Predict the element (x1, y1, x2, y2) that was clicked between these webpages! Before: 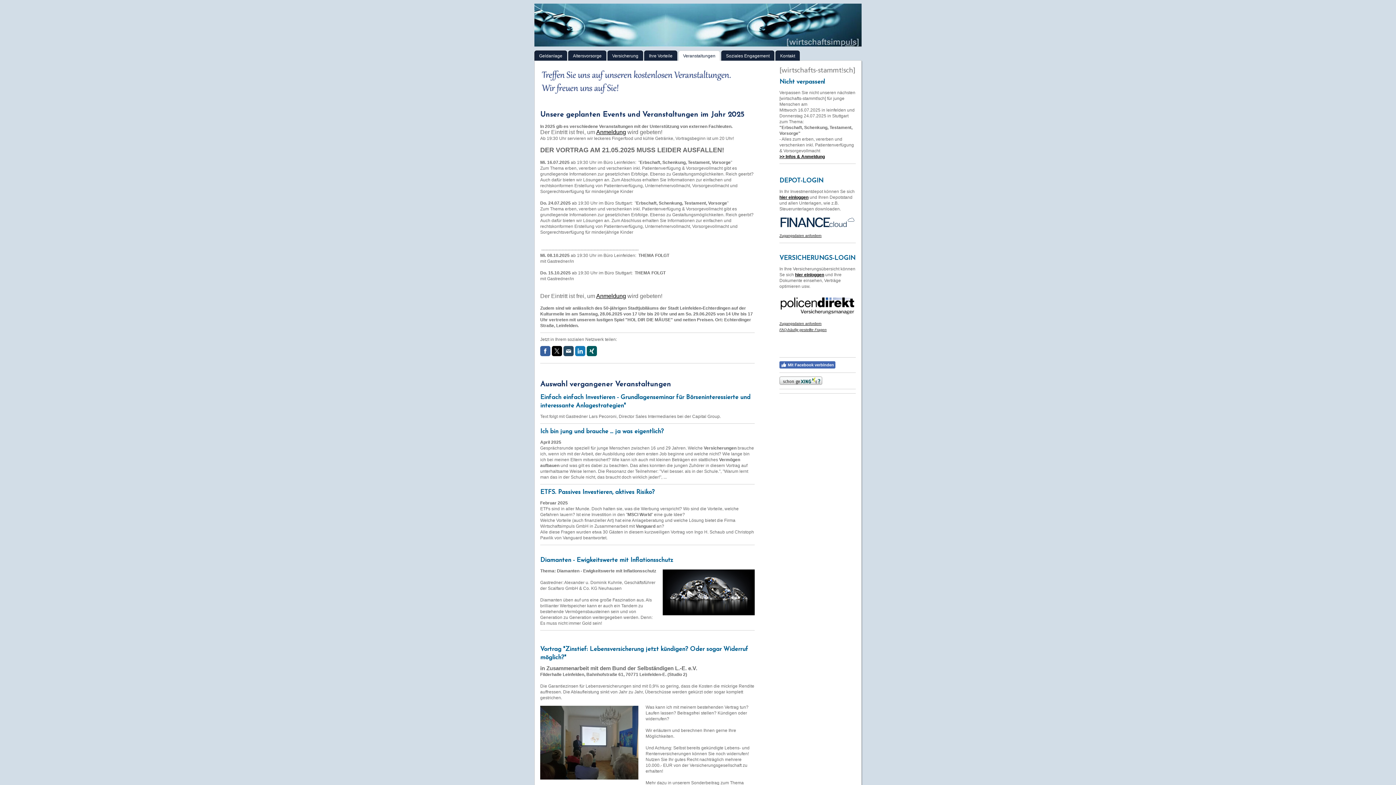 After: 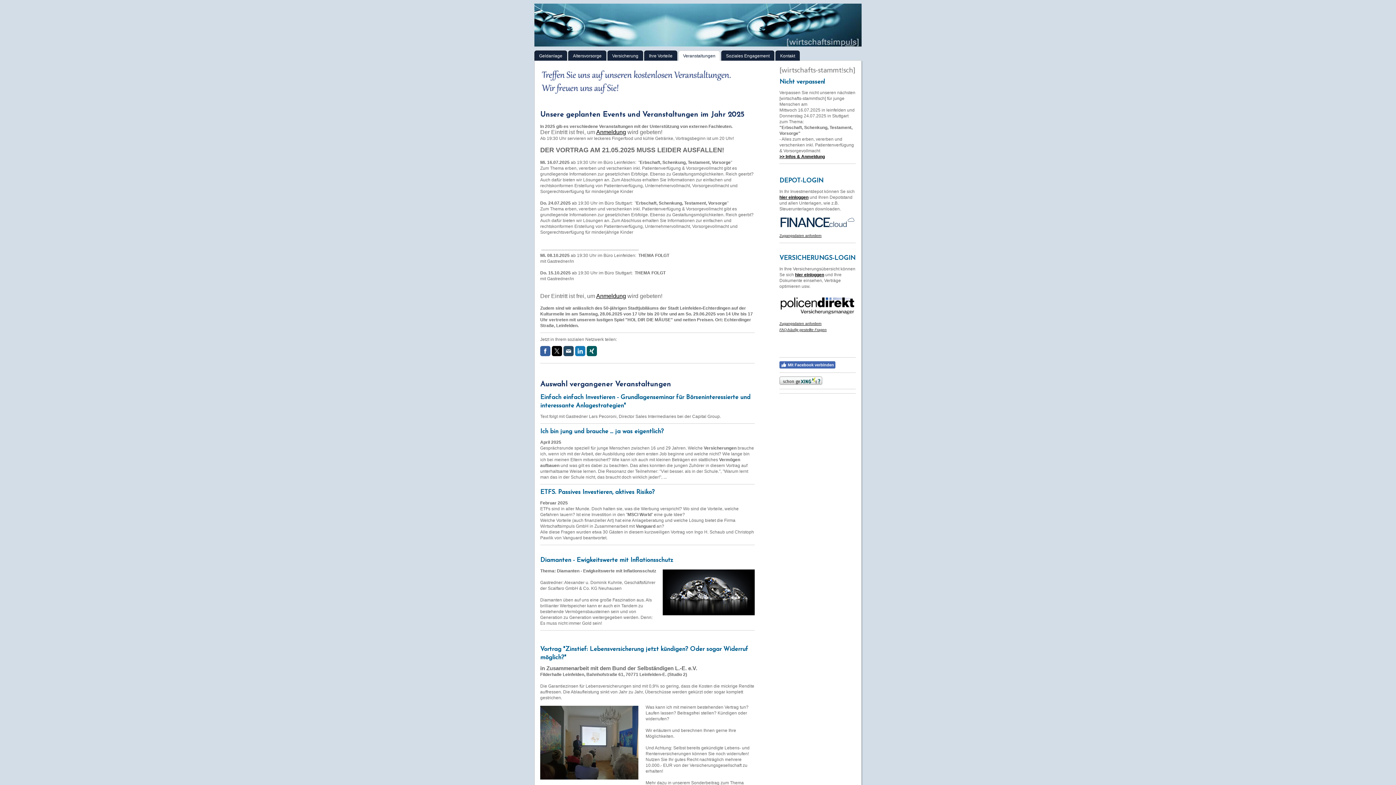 Action: bbox: (779, 376, 856, 385)